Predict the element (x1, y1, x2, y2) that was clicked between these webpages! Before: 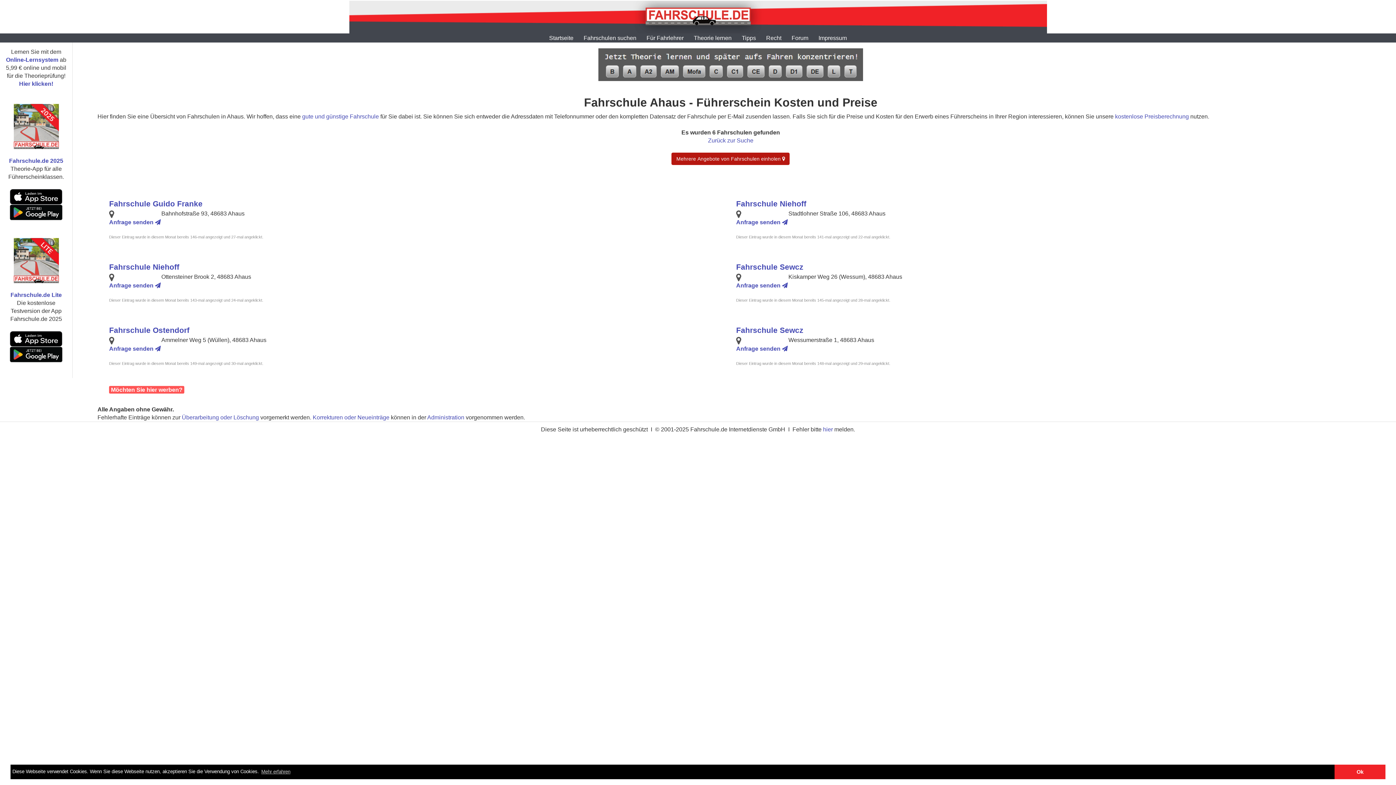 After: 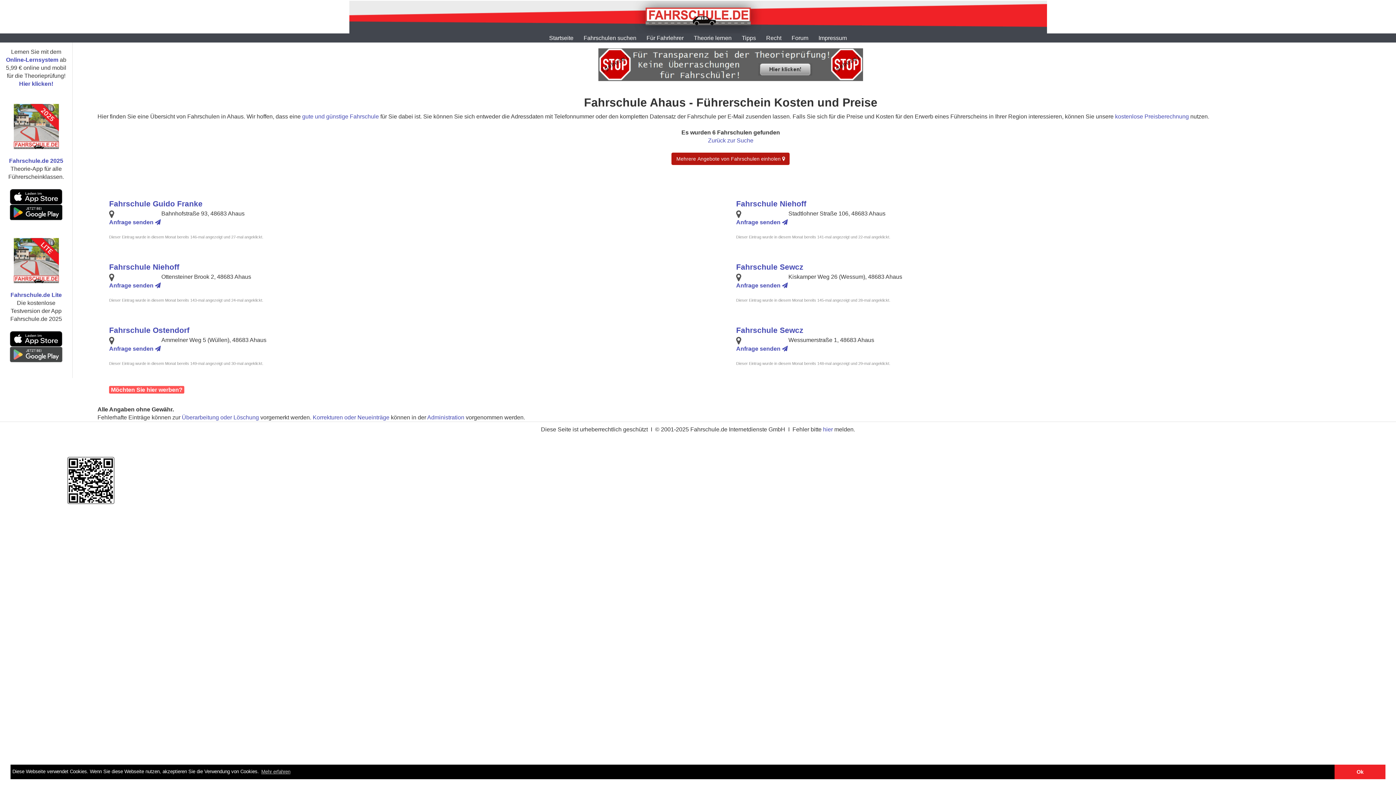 Action: bbox: (9, 351, 62, 357)